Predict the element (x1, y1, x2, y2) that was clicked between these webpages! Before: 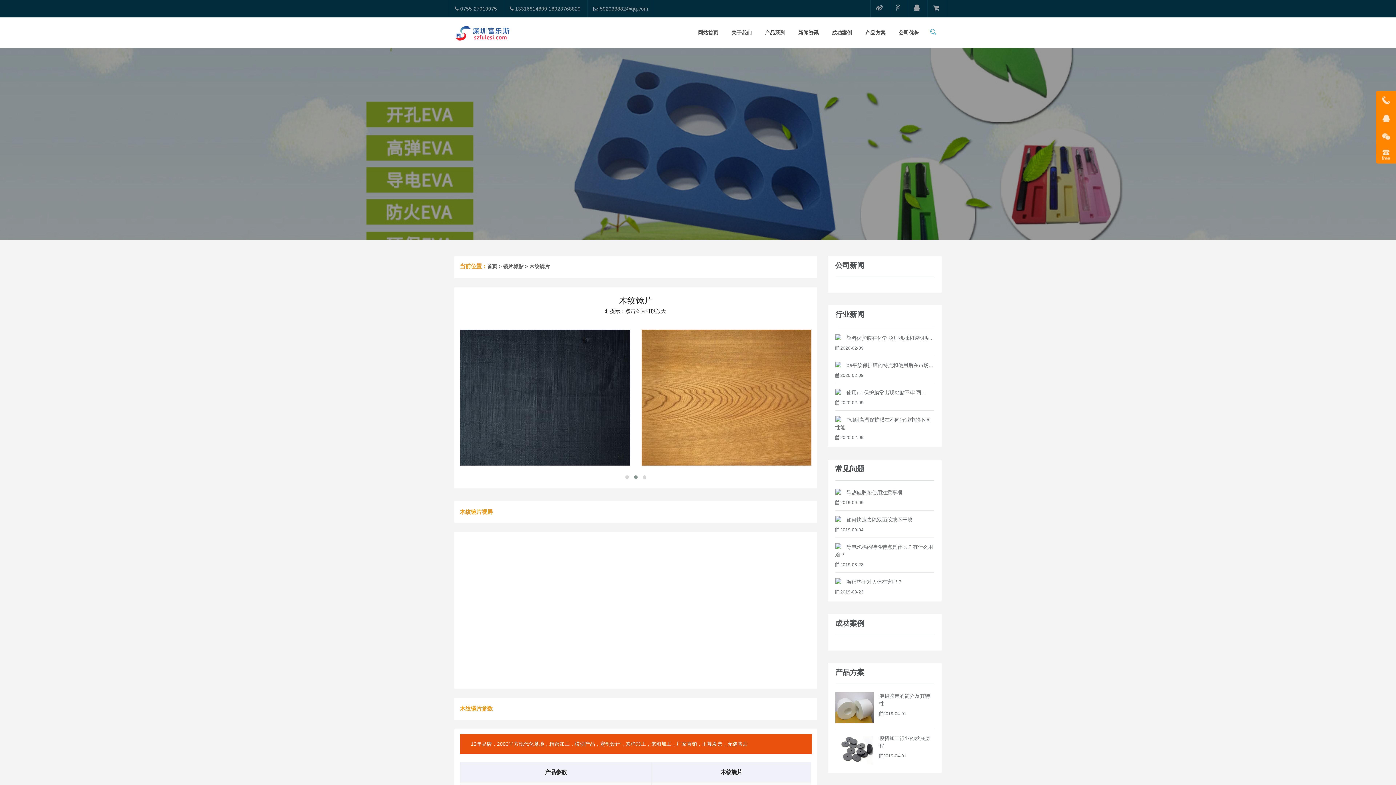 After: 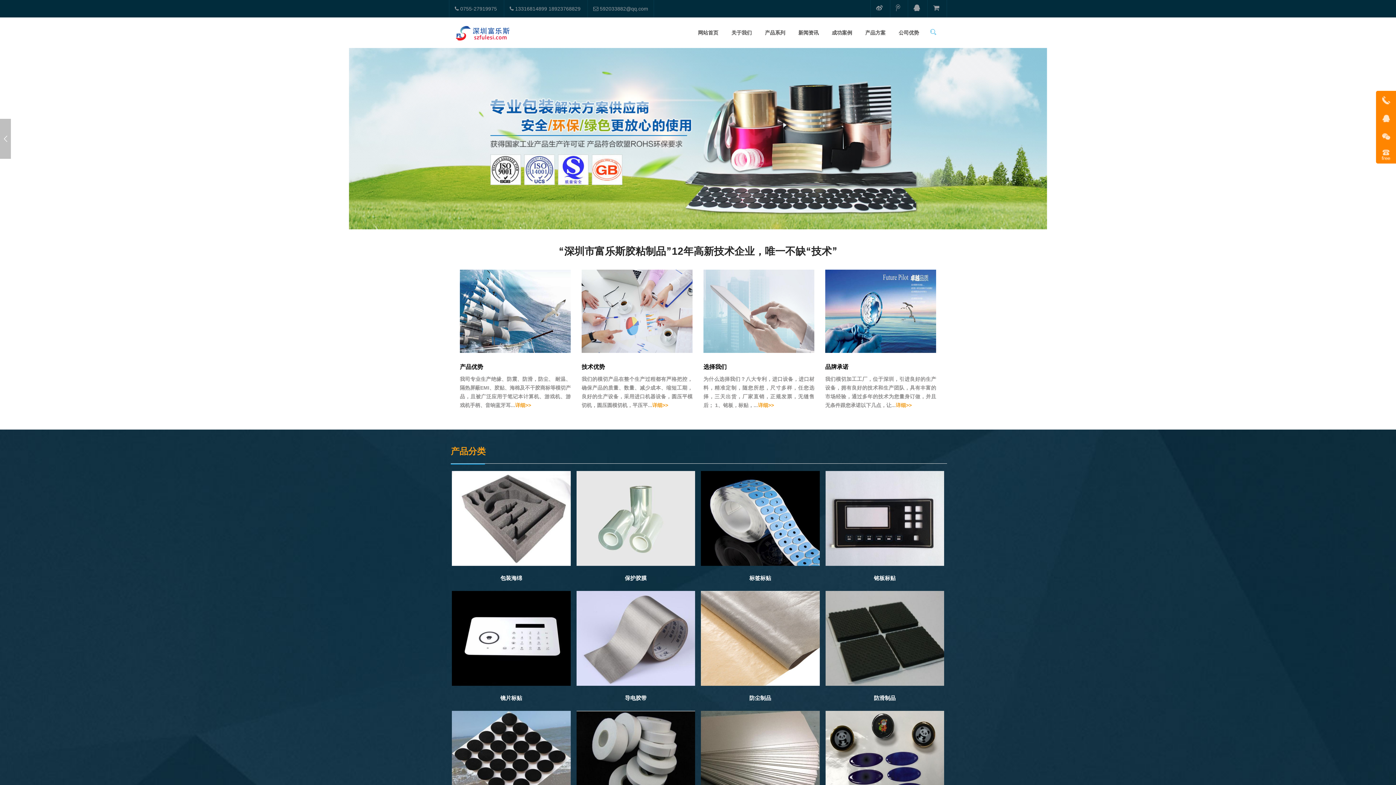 Action: bbox: (454, 29, 513, 35)